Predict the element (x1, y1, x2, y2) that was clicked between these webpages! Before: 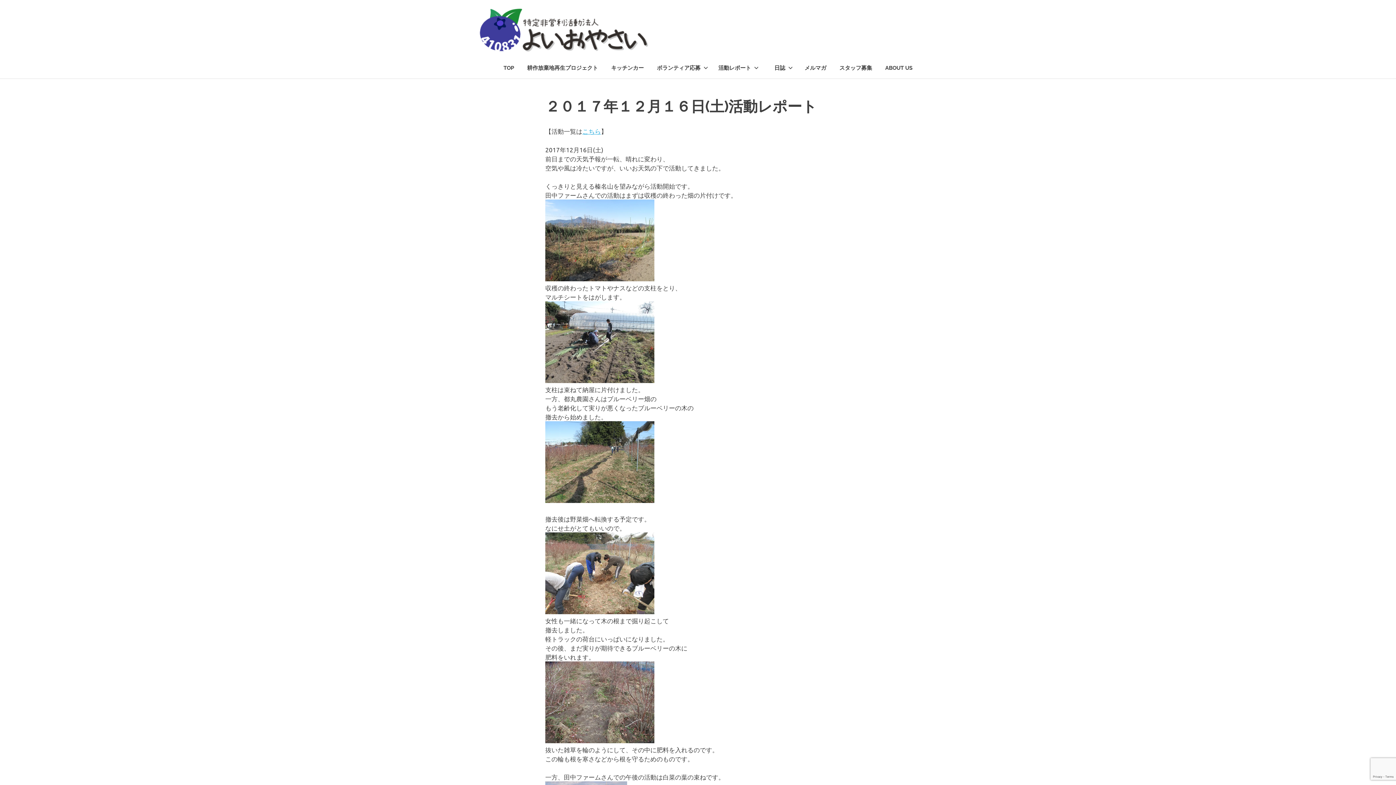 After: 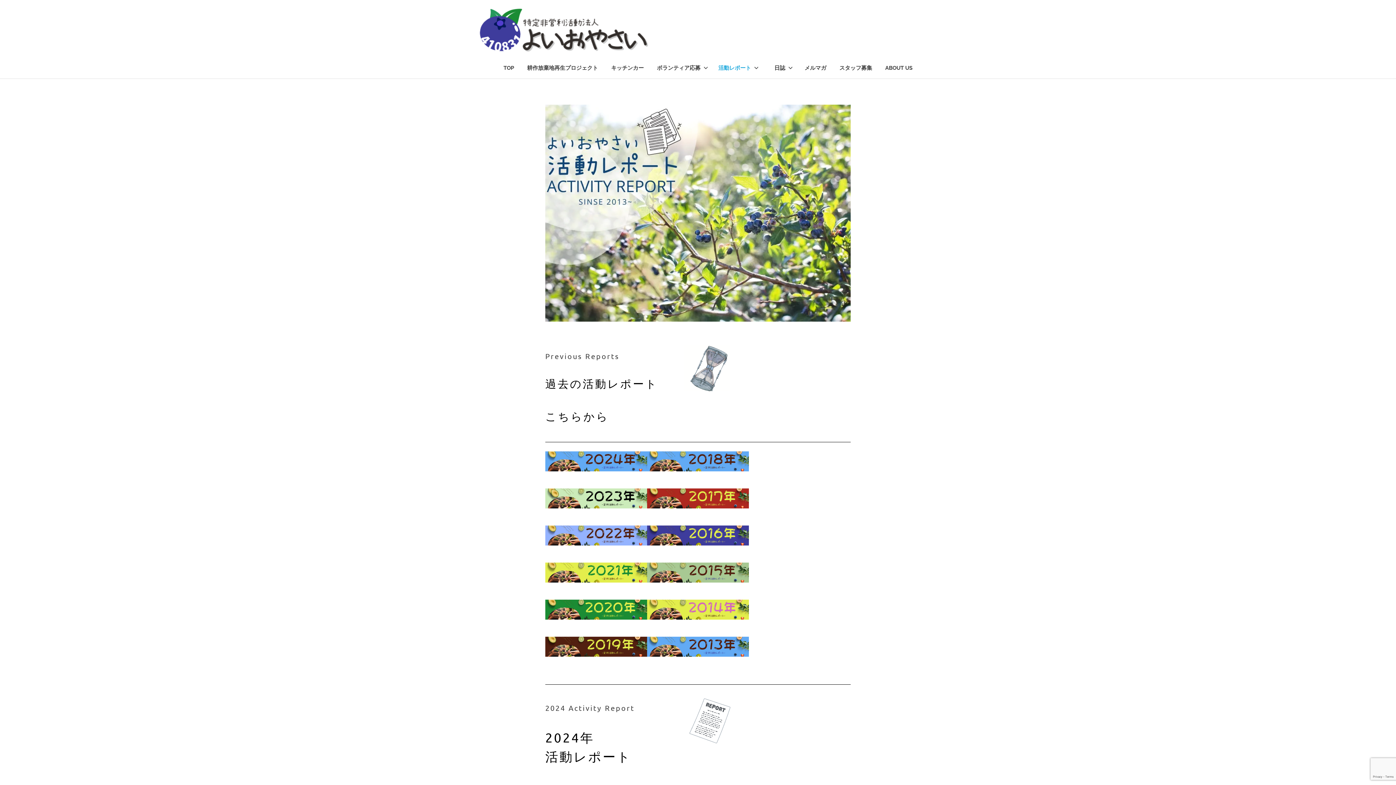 Action: label: 活動レポート bbox: (712, 57, 762, 78)